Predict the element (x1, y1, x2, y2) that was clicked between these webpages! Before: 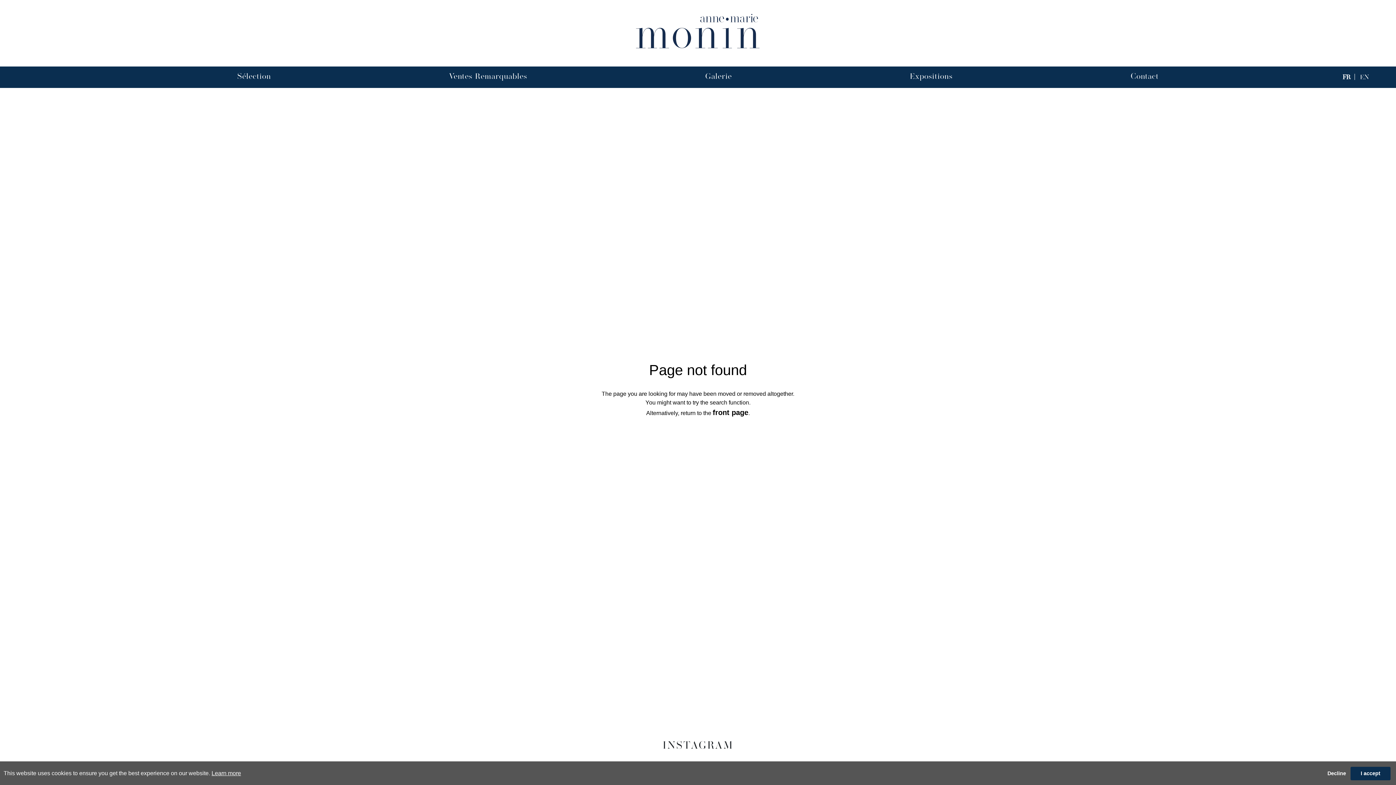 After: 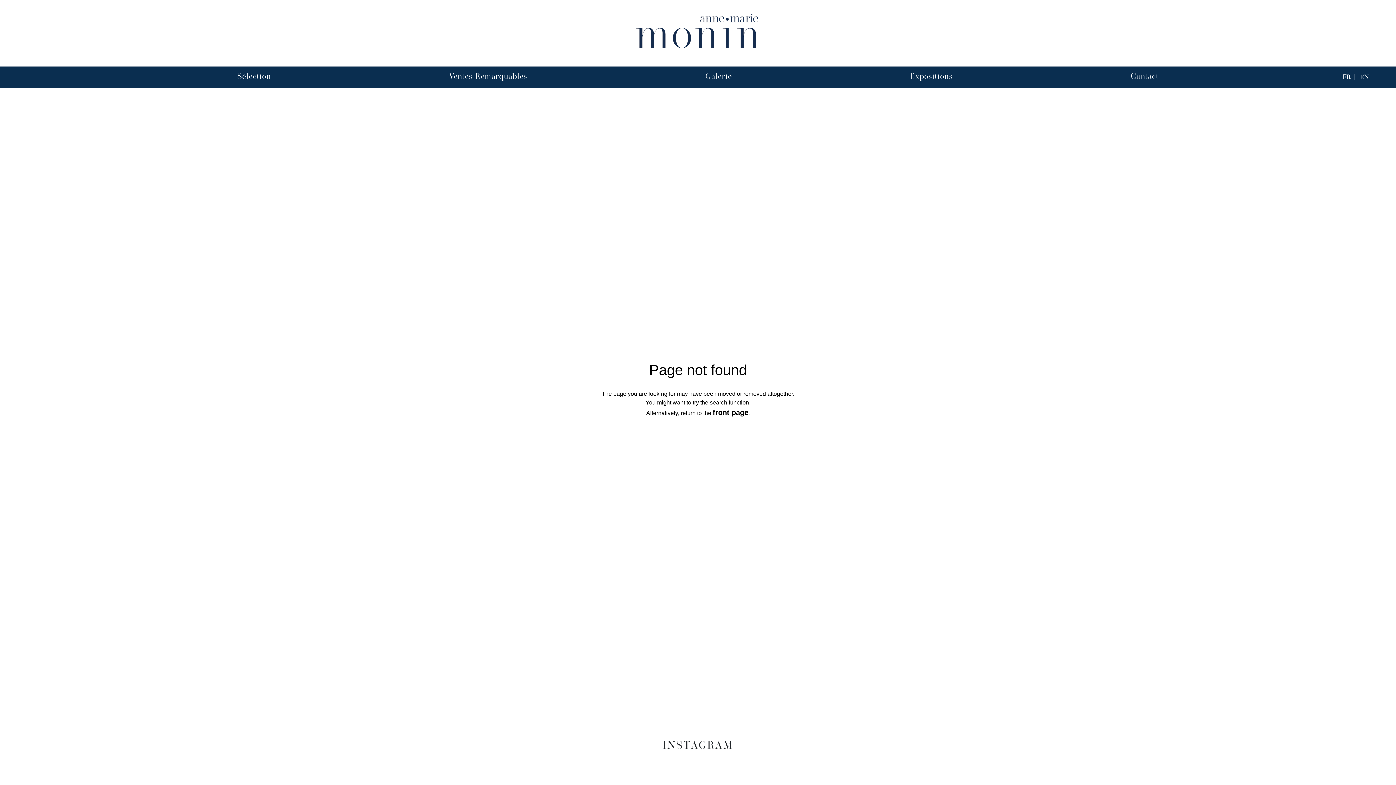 Action: bbox: (1323, 767, 1350, 780) label: Decline